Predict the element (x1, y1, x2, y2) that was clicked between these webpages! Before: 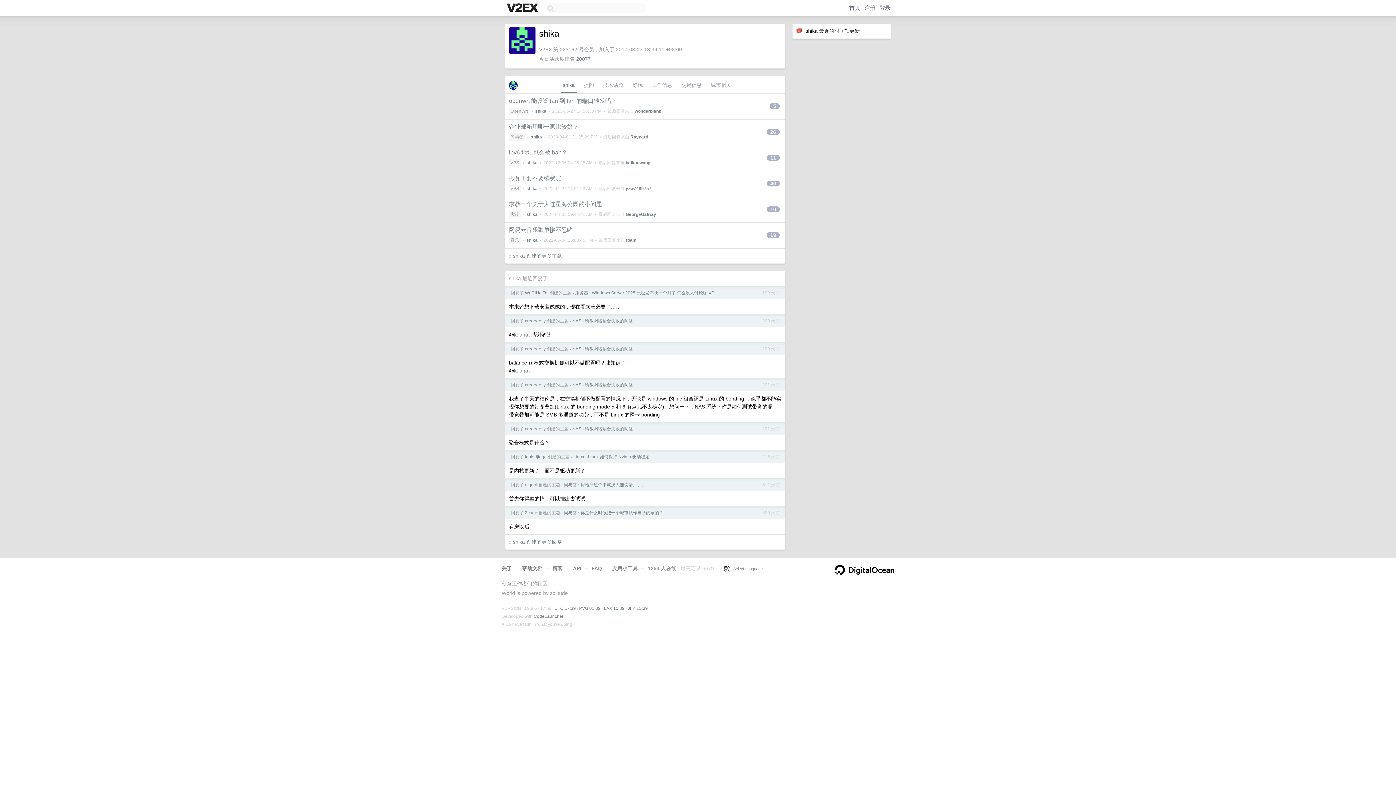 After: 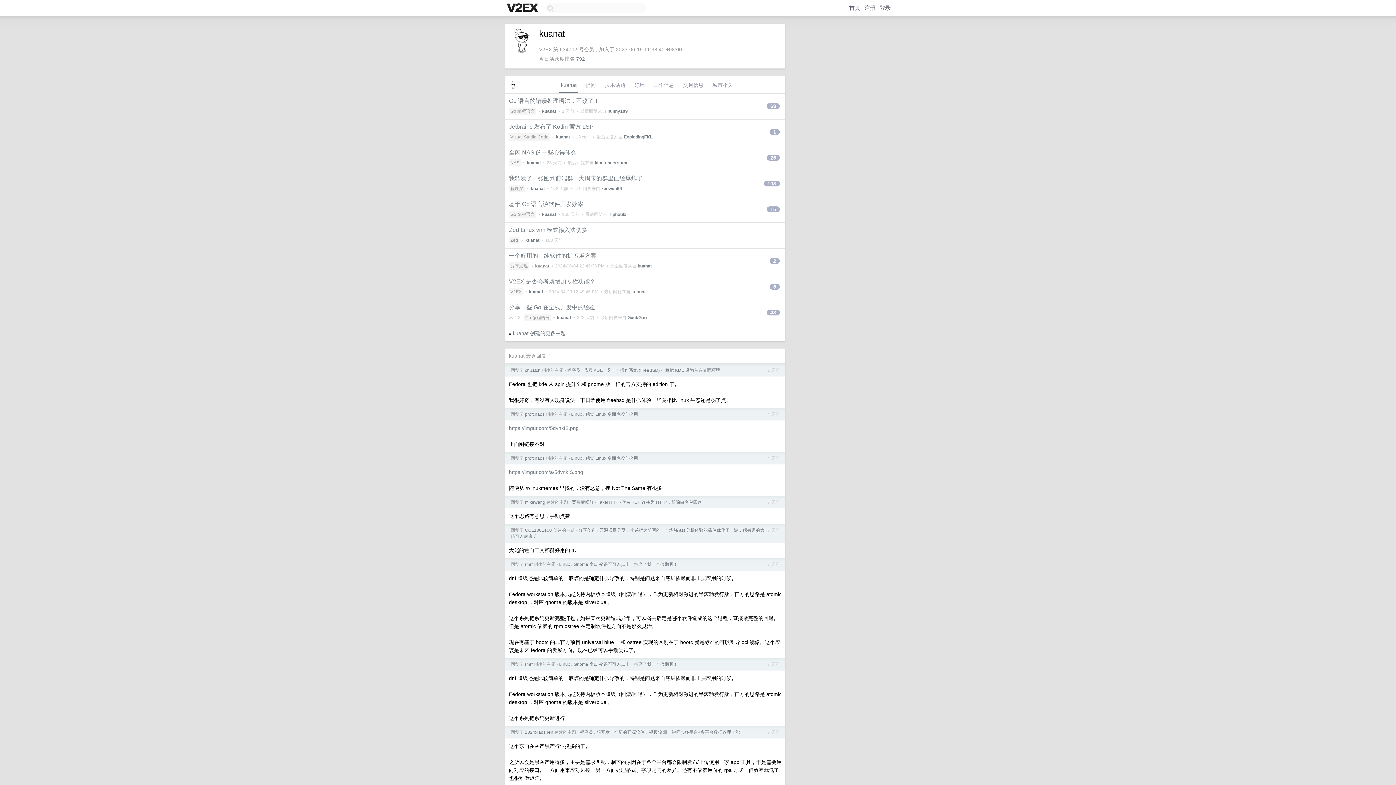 Action: label: kuanat bbox: (514, 332, 529, 337)